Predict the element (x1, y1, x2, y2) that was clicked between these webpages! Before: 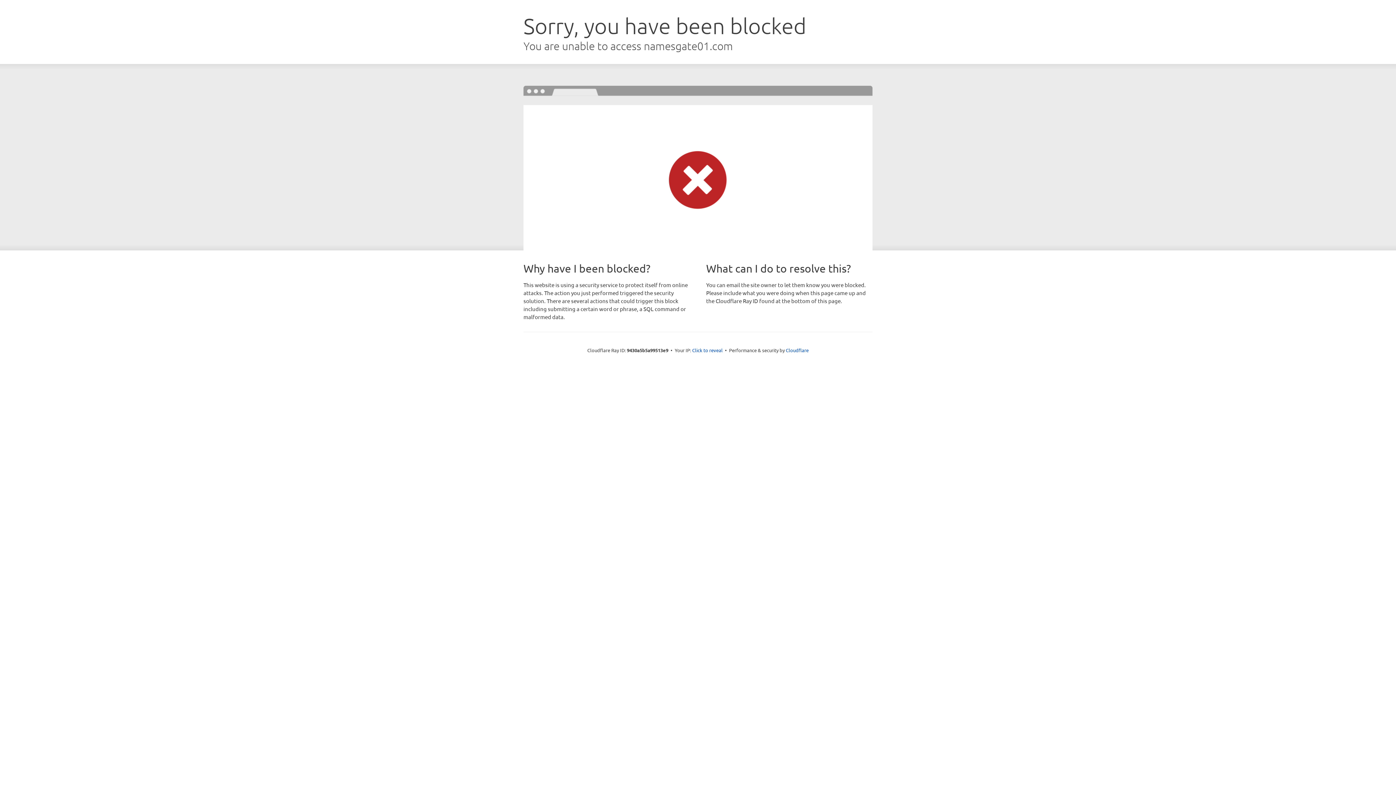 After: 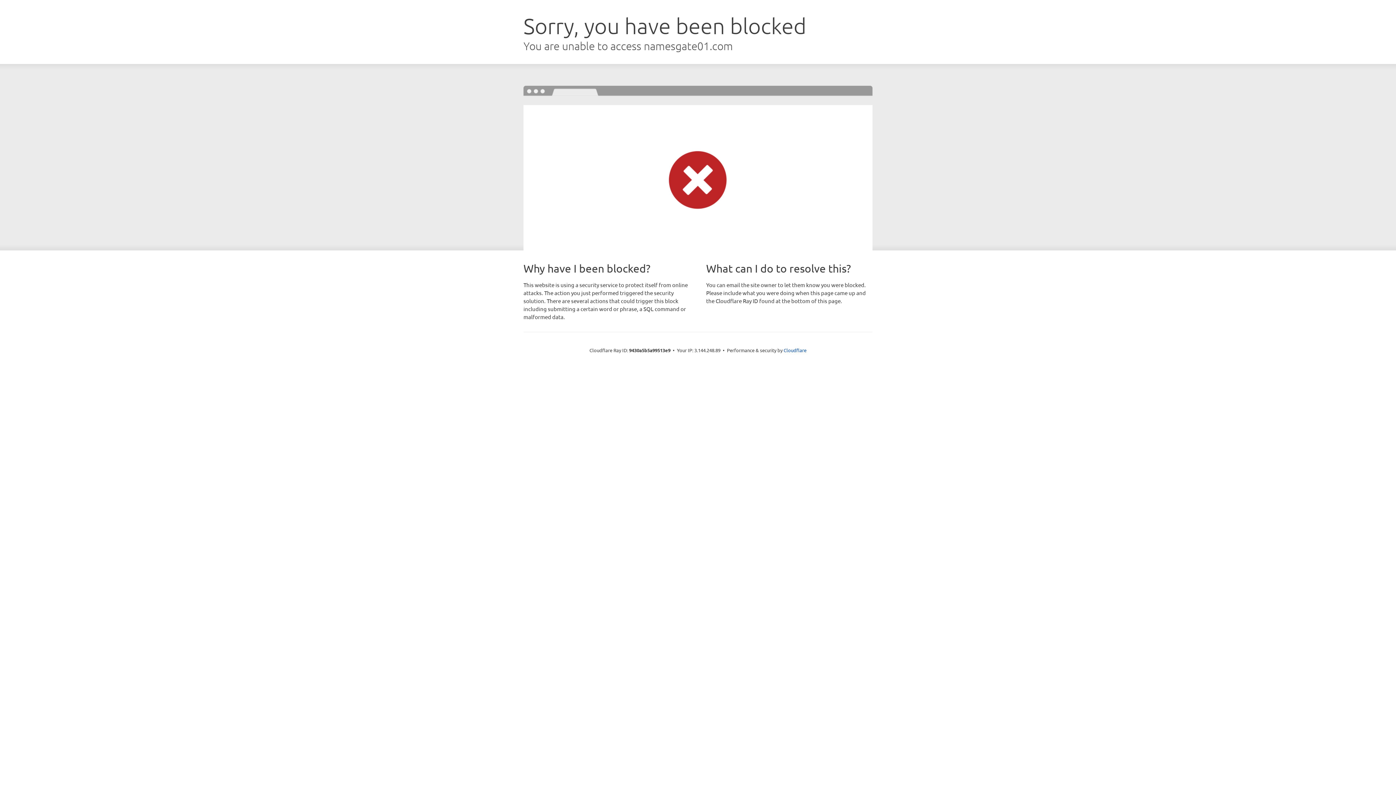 Action: label: Click to reveal bbox: (692, 346, 722, 353)